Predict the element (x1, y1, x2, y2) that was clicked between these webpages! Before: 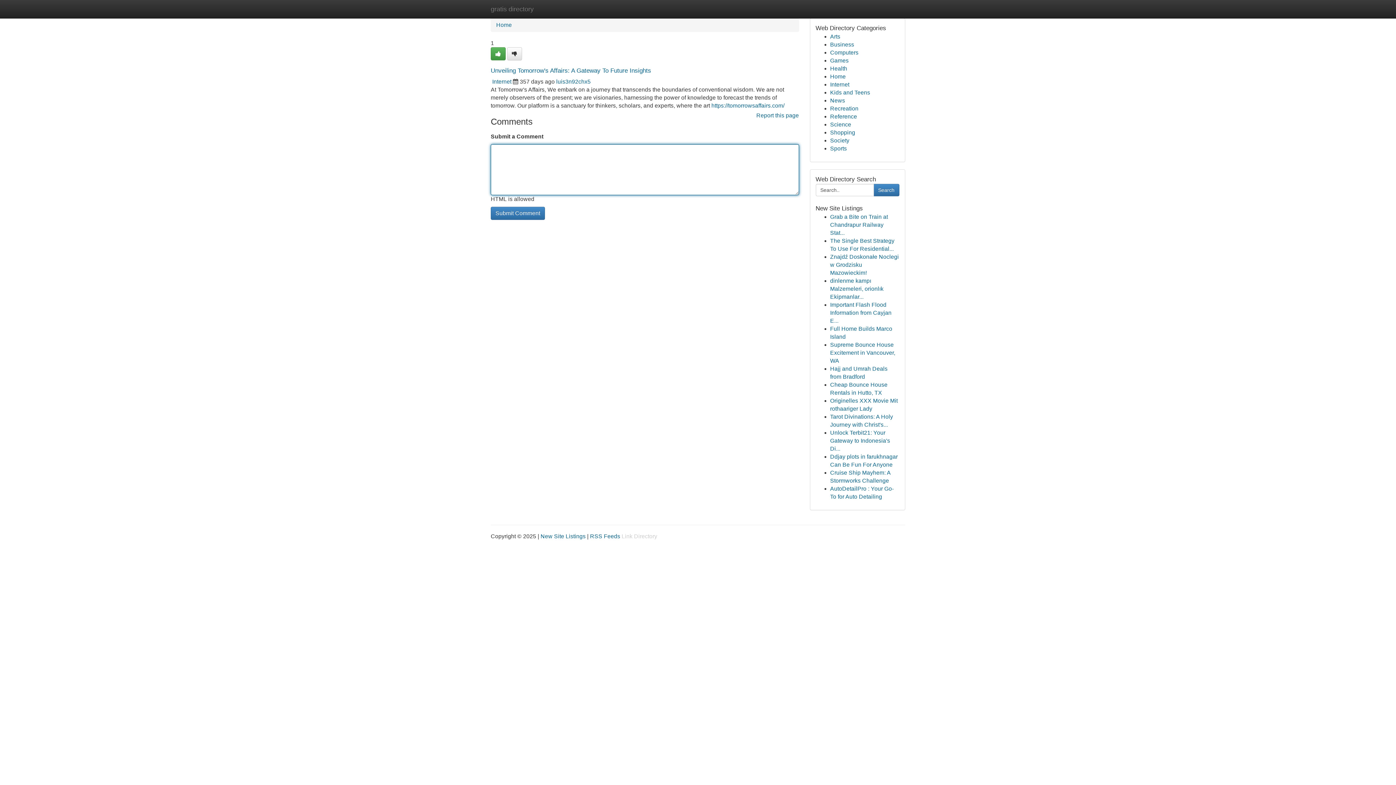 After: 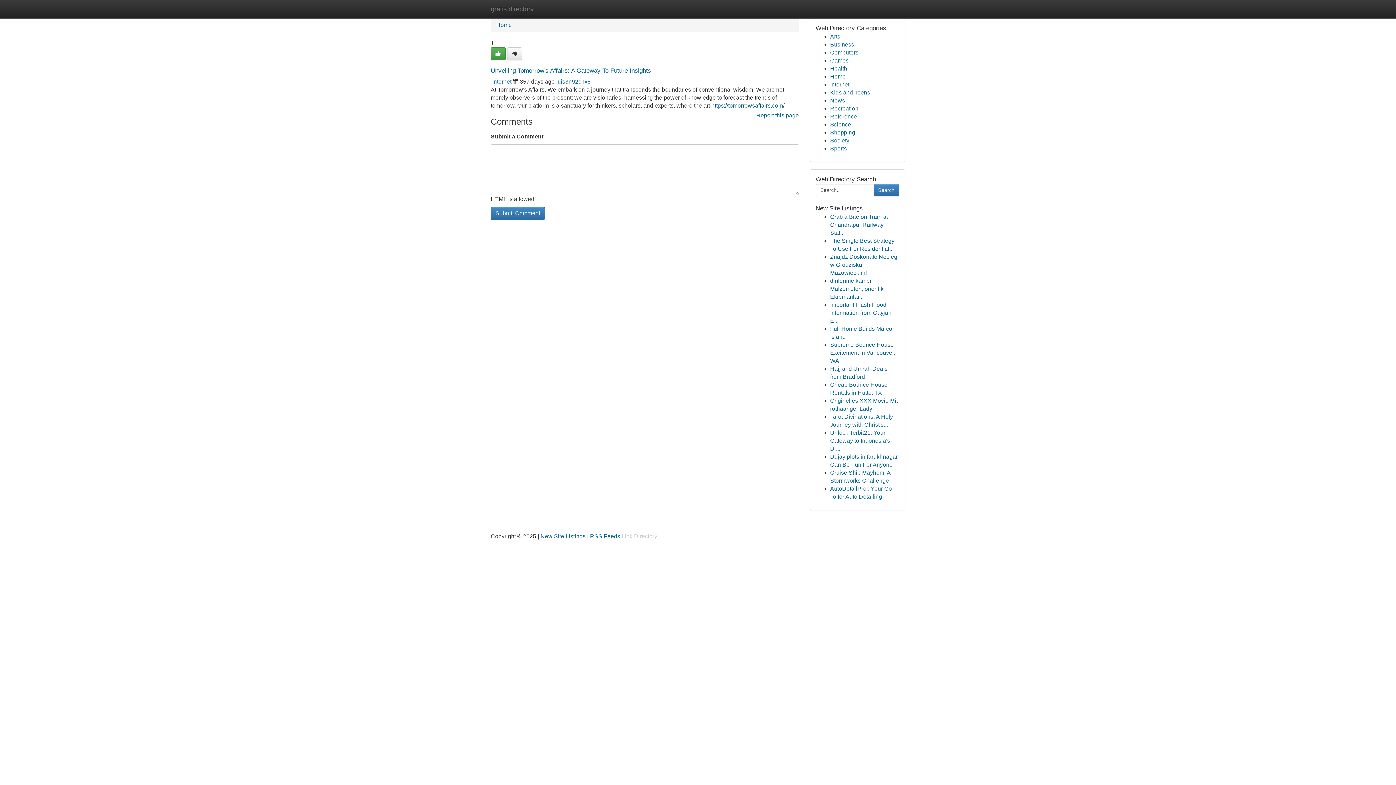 Action: label: https://tomorrowsaffairs.com/ bbox: (711, 102, 784, 108)